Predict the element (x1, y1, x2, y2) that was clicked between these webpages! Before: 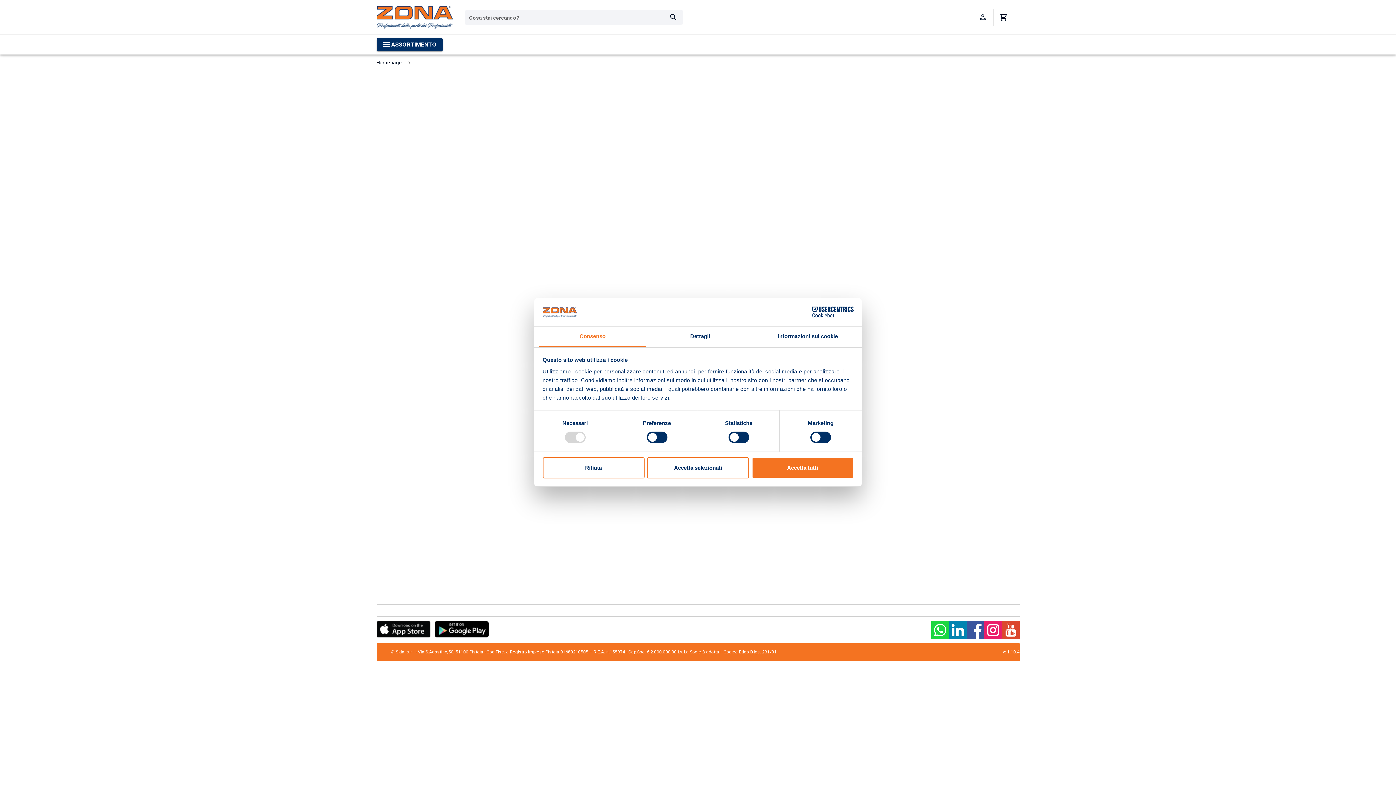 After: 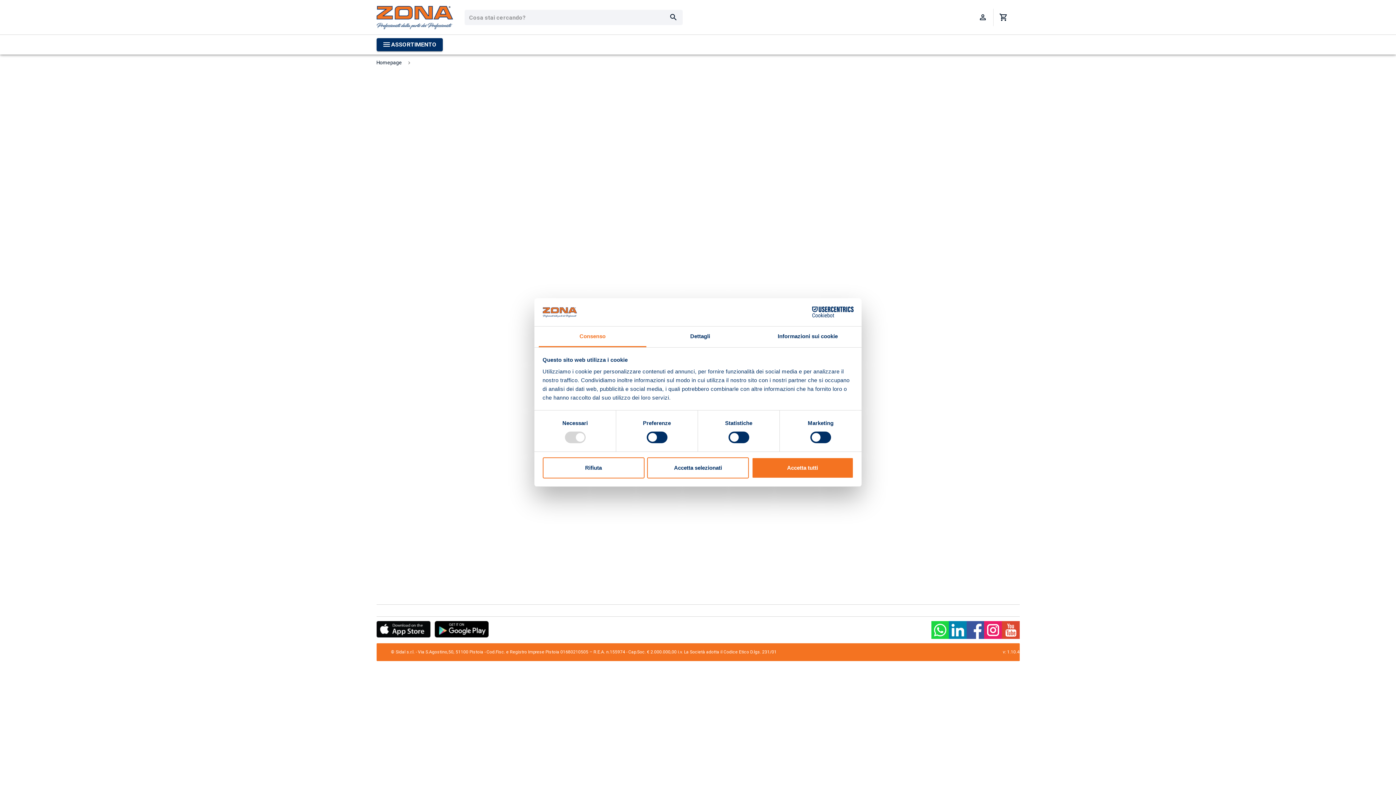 Action: bbox: (669, 12, 678, 21) label: Cerca